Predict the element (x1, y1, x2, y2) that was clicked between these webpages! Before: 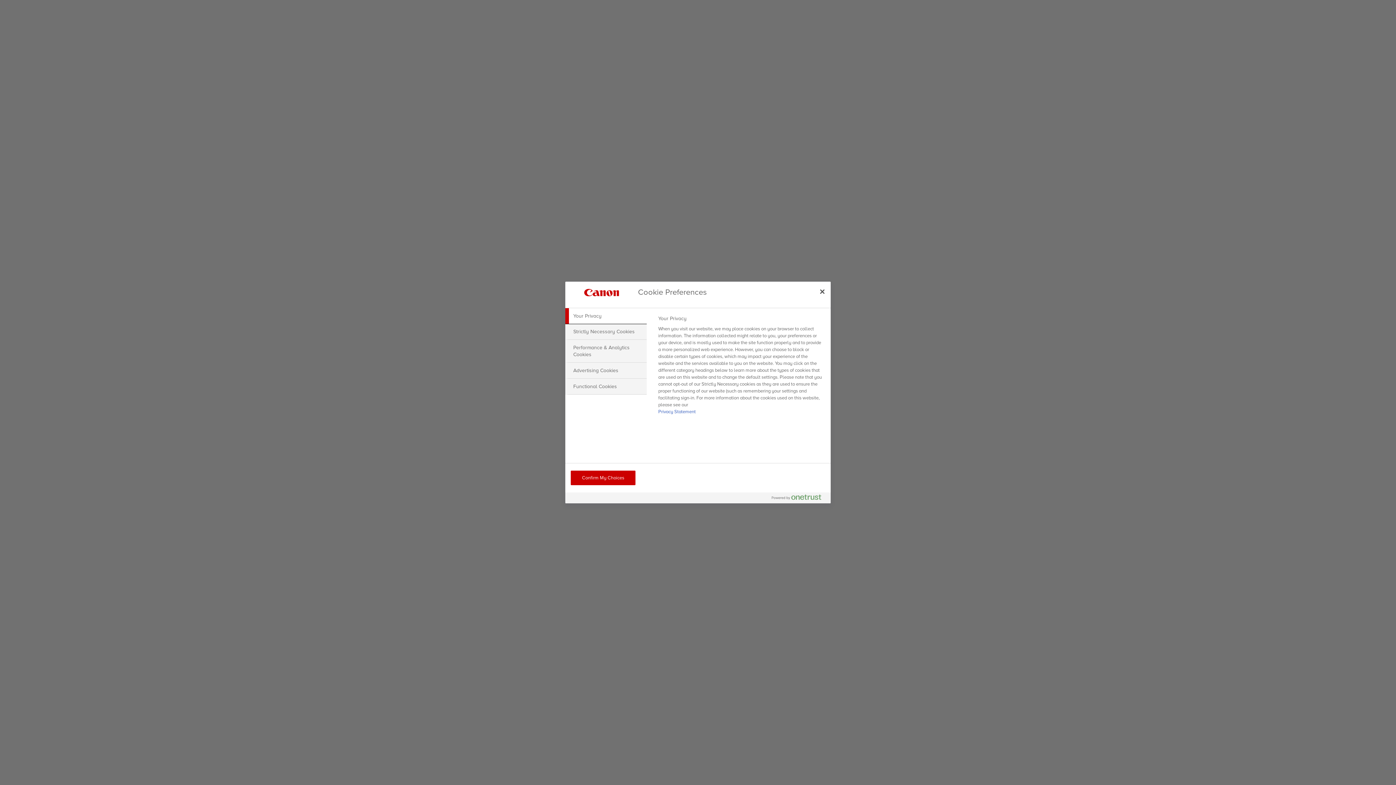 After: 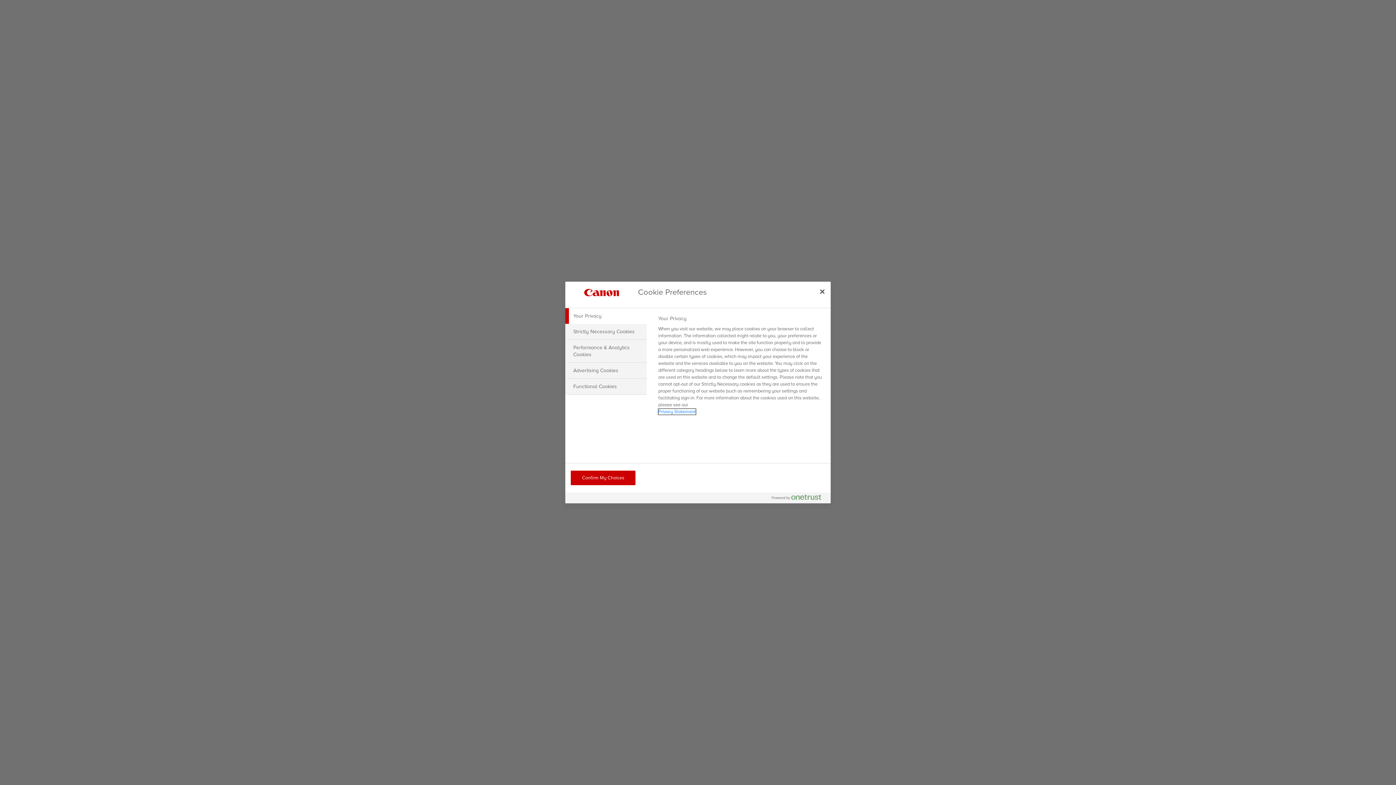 Action: bbox: (658, 409, 695, 414) label: More information about your privacy, opens in a new tab